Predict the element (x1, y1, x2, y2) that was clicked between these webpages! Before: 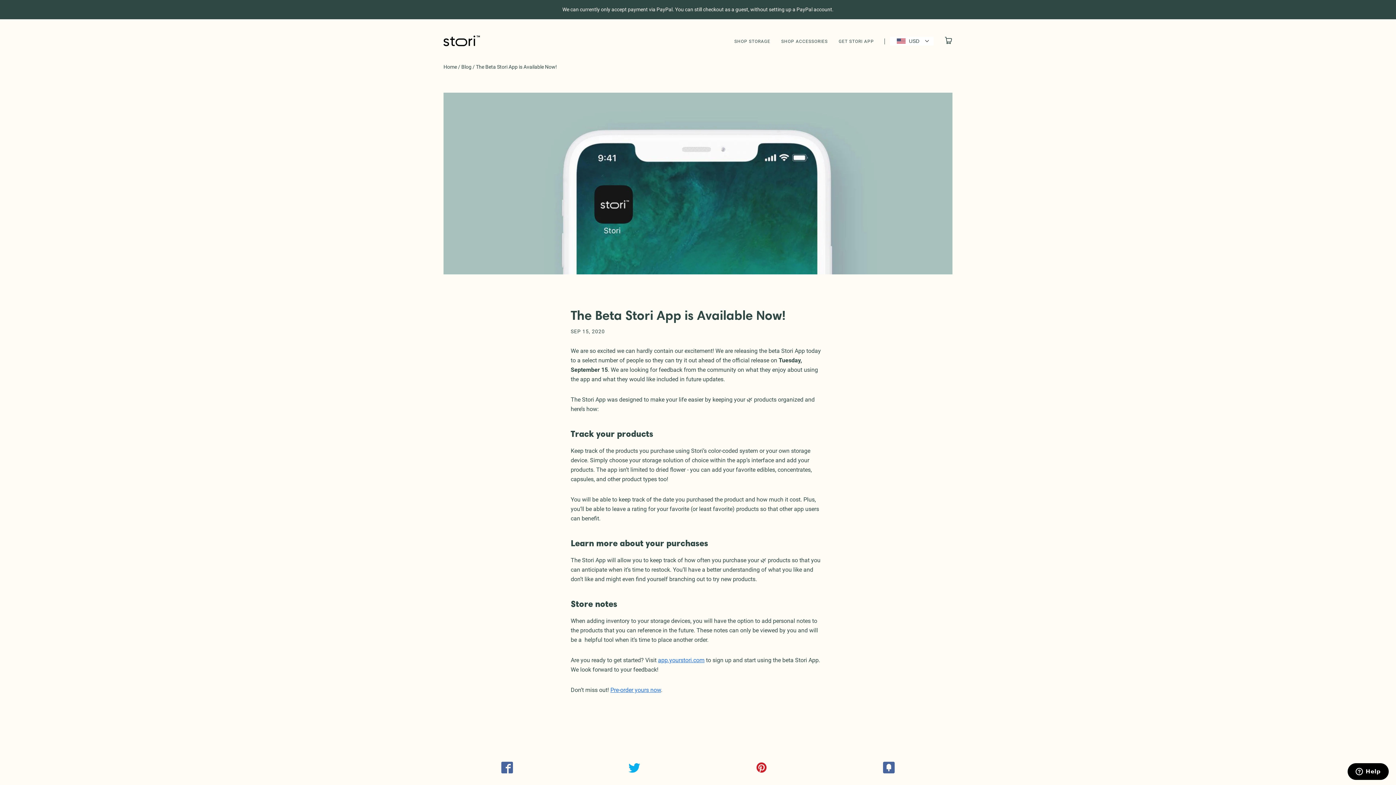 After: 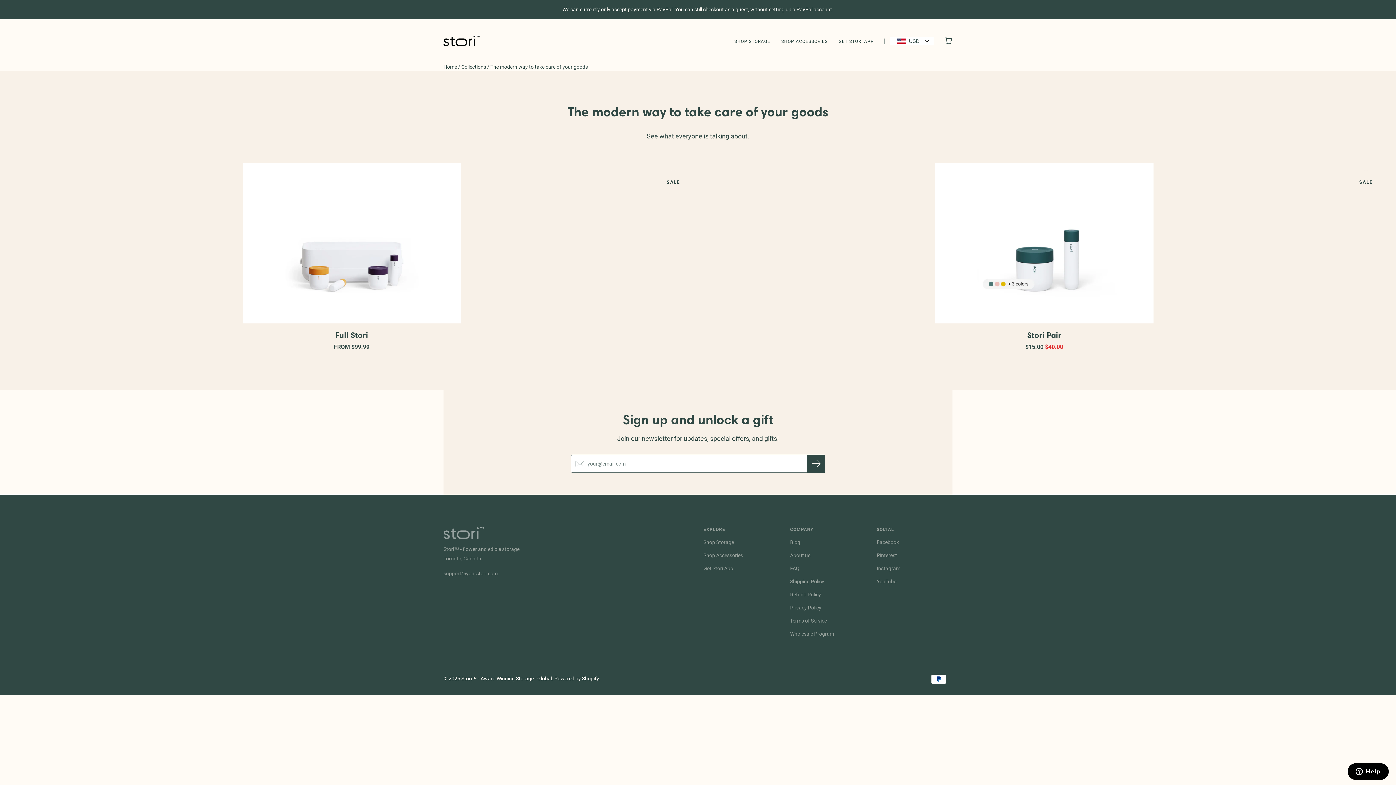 Action: label: We can currently only accept payment via PayPal. You can still checkout as a guest, without setting up a PayPal account. bbox: (0, 0, 1396, 19)